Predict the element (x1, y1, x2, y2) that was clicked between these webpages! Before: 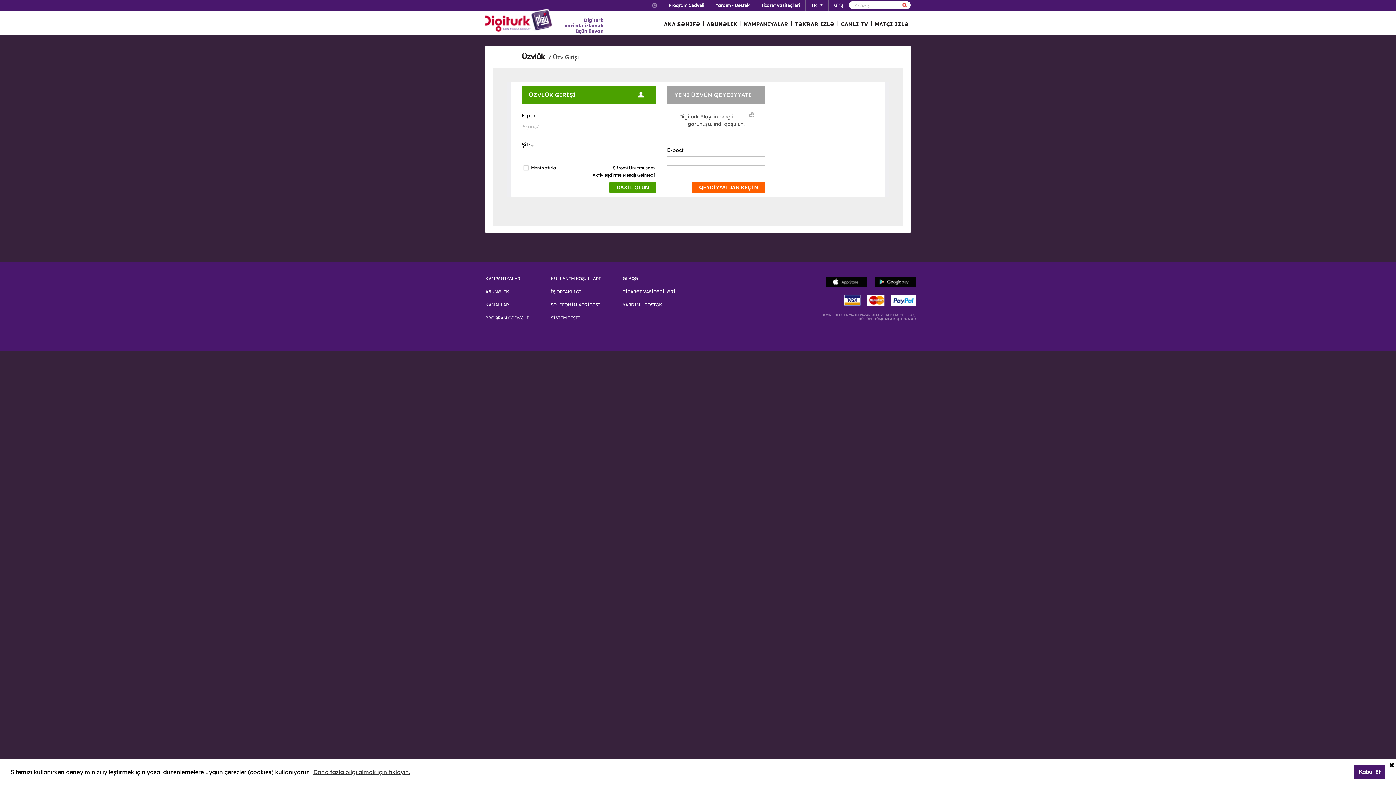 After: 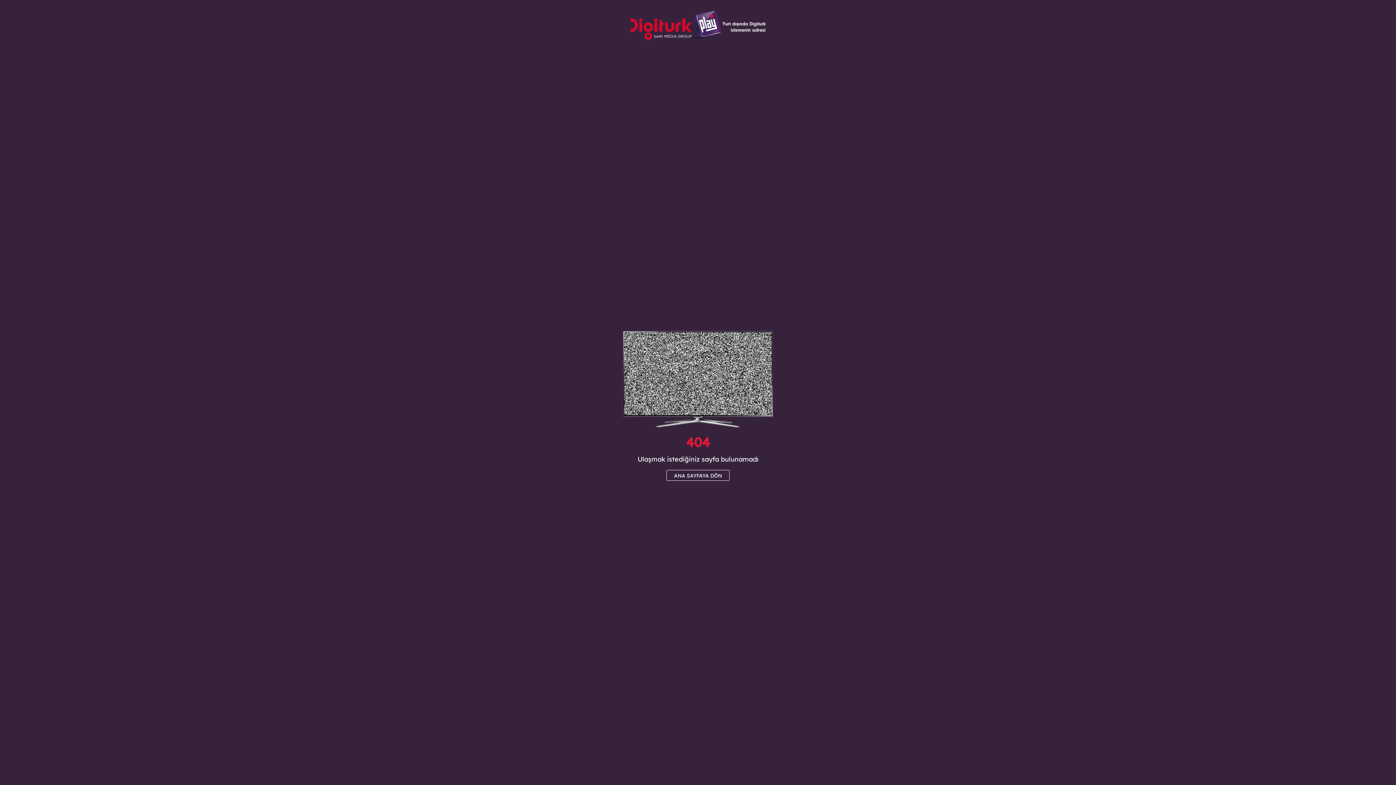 Action: label: İŞ ORTAKLIĞI bbox: (550, 289, 601, 294)